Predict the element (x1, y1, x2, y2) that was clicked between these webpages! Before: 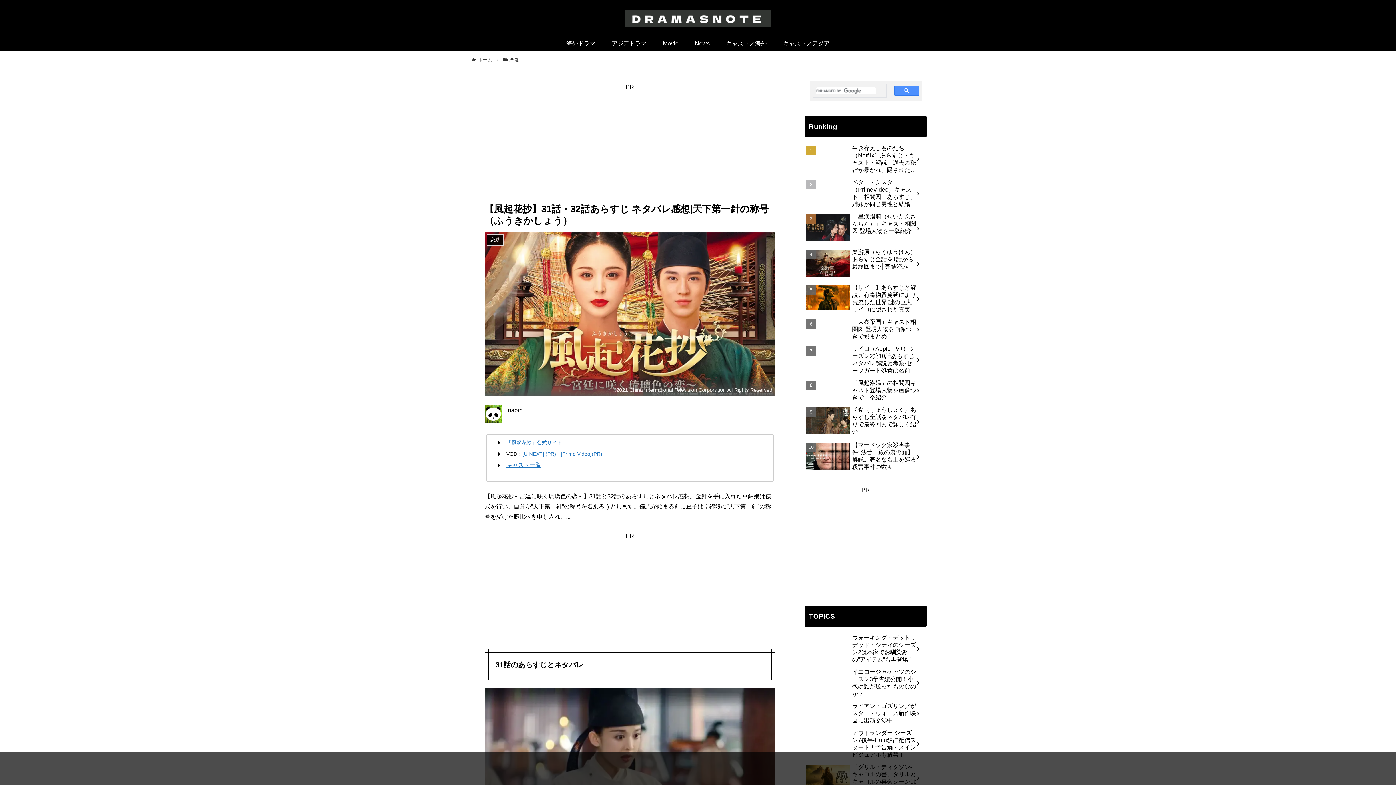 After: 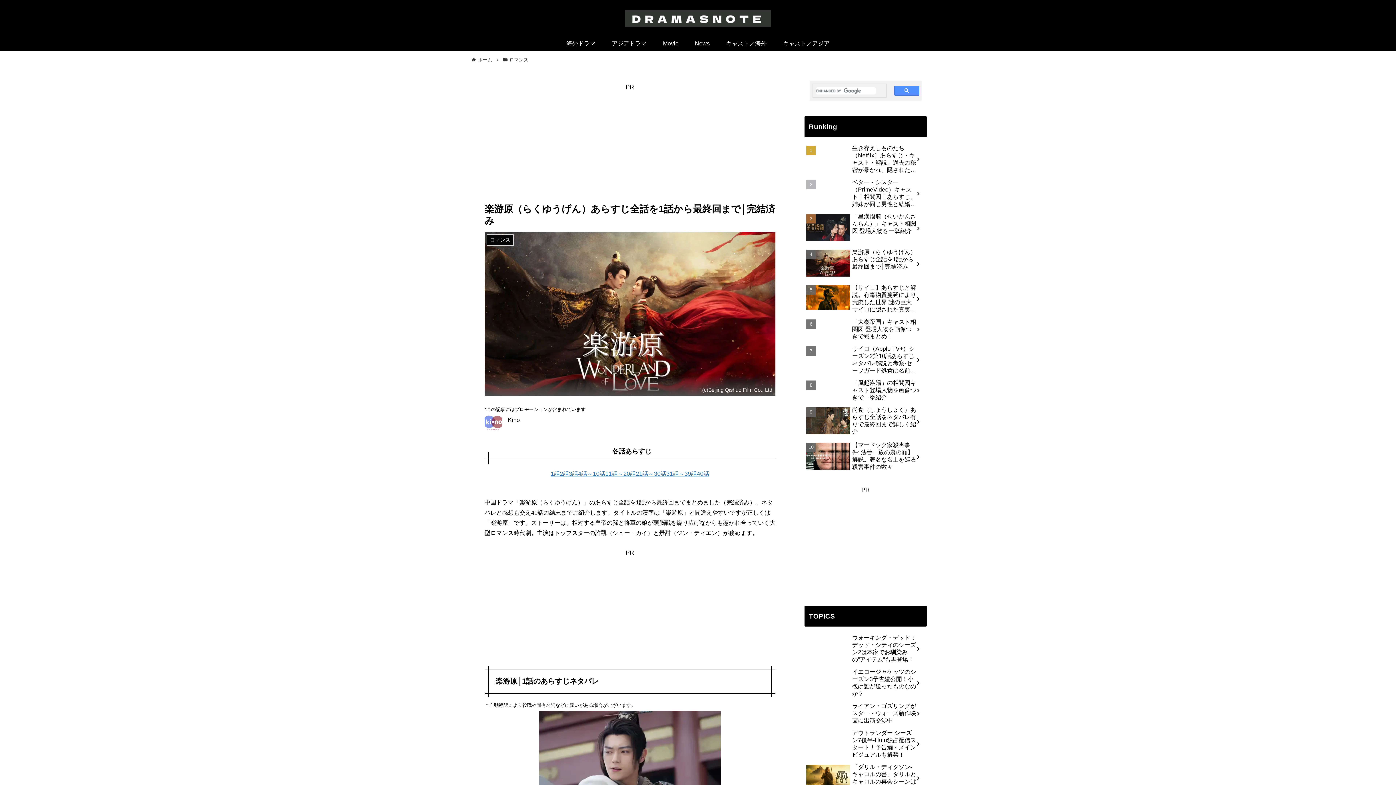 Action: bbox: (804, 215, 926, 249) label: 楽游原（らくゆうげん）あらすじ全話を1話から最終回まで│完結済み